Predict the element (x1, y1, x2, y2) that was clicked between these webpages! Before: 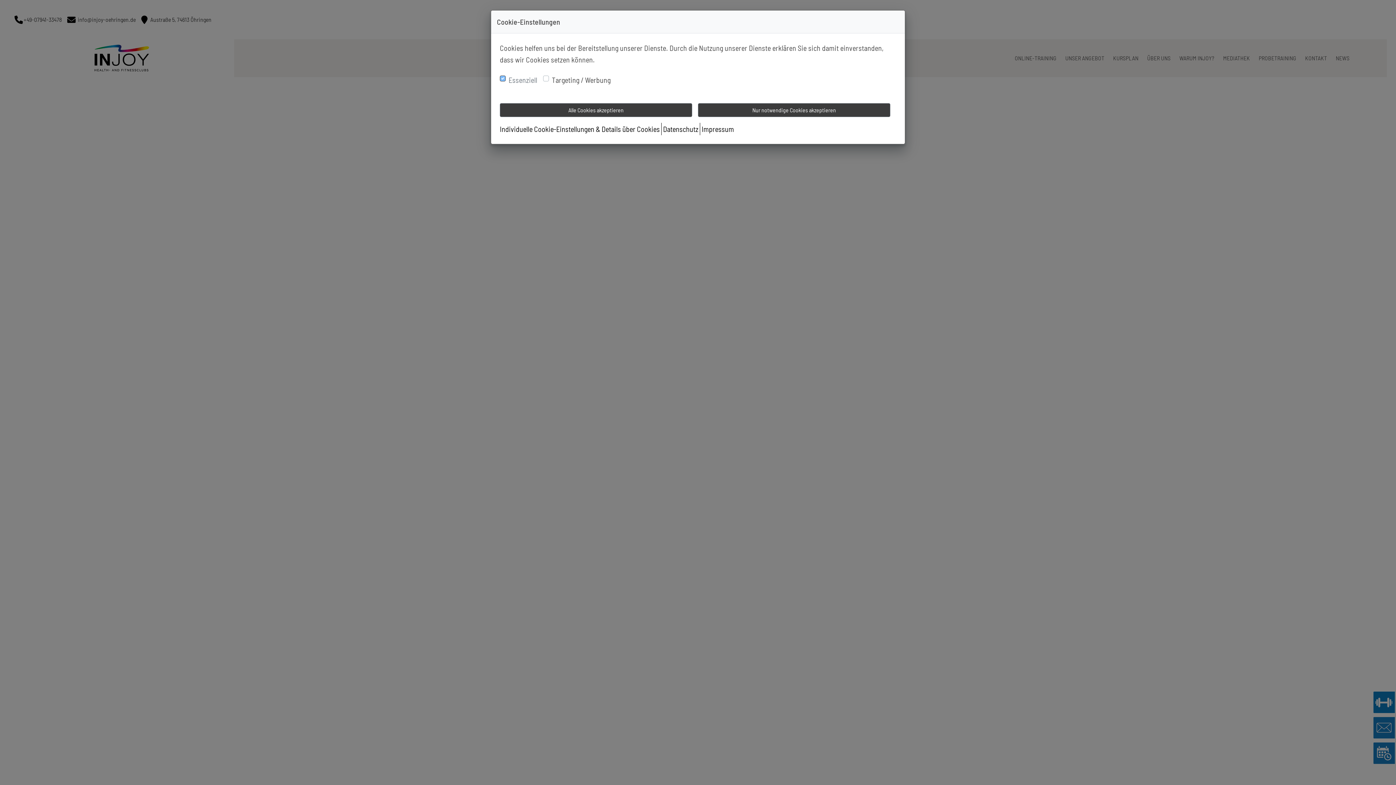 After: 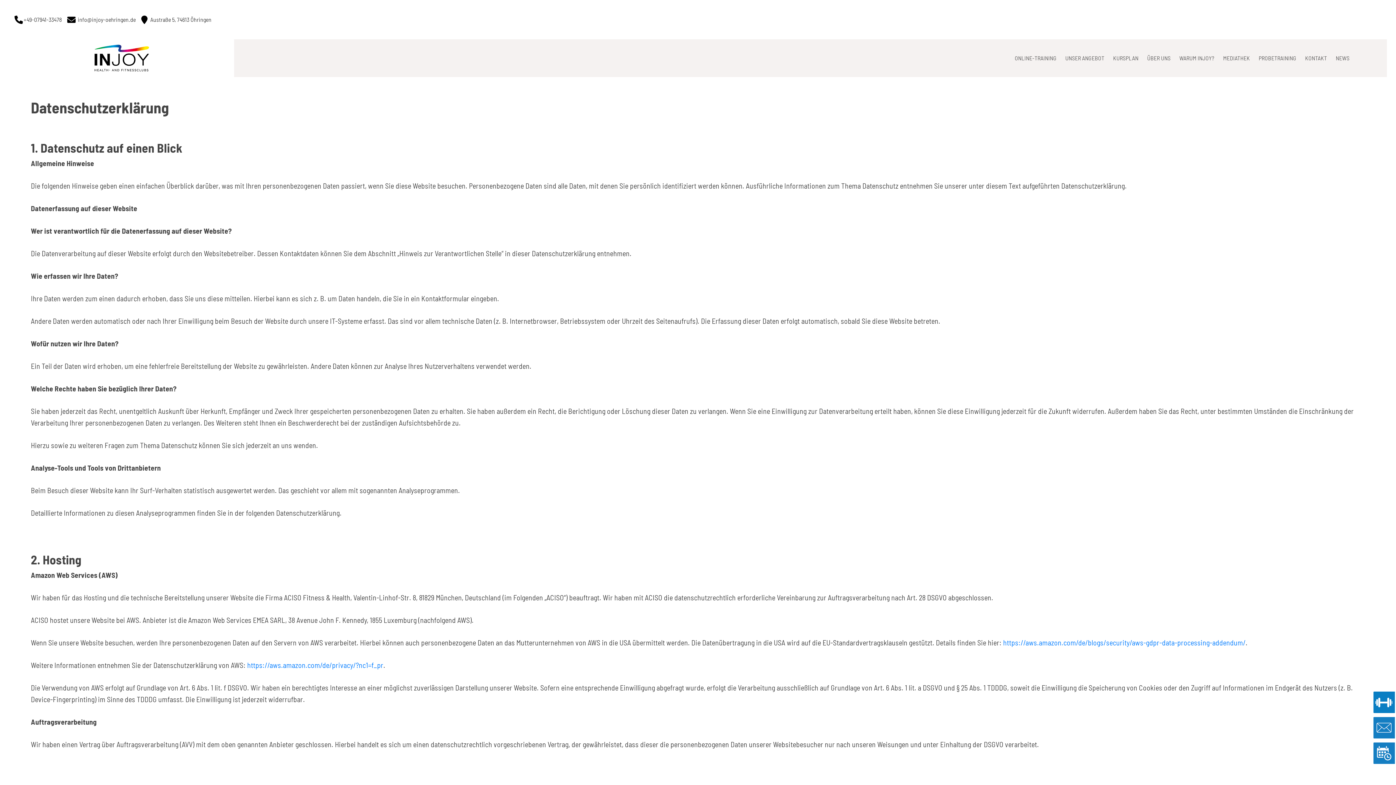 Action: bbox: (663, 104, 700, 117) label: Datenschutz